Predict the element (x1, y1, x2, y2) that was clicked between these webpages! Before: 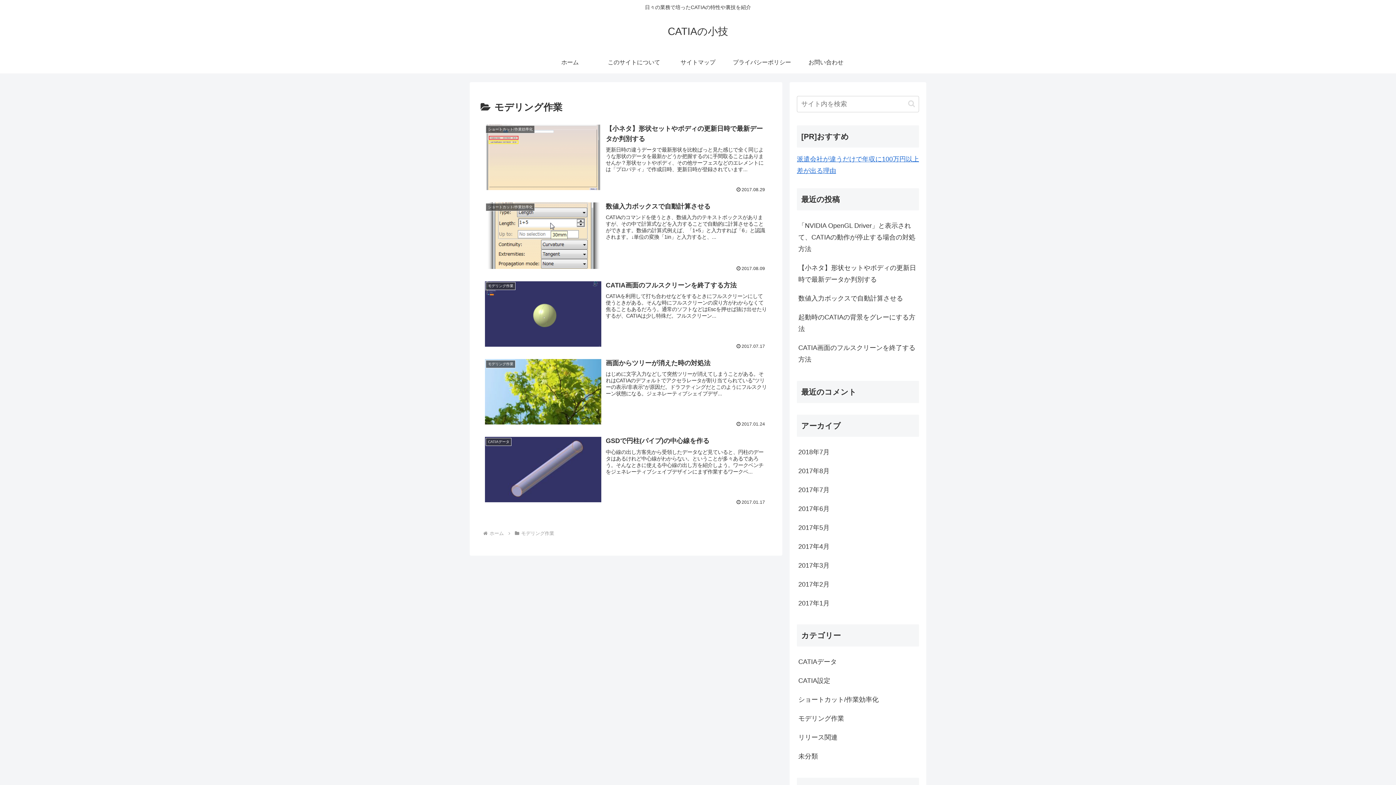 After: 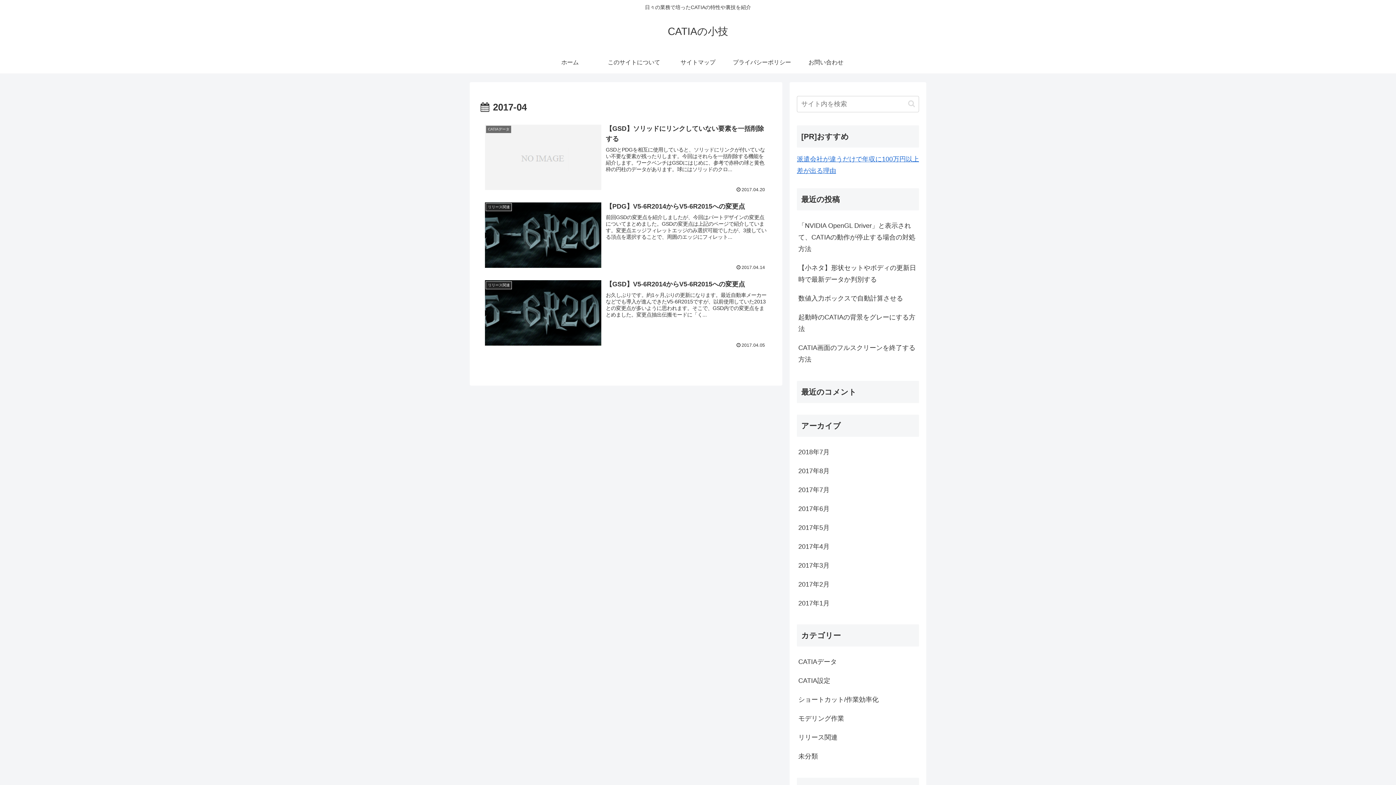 Action: bbox: (797, 537, 919, 556) label: 2017年4月